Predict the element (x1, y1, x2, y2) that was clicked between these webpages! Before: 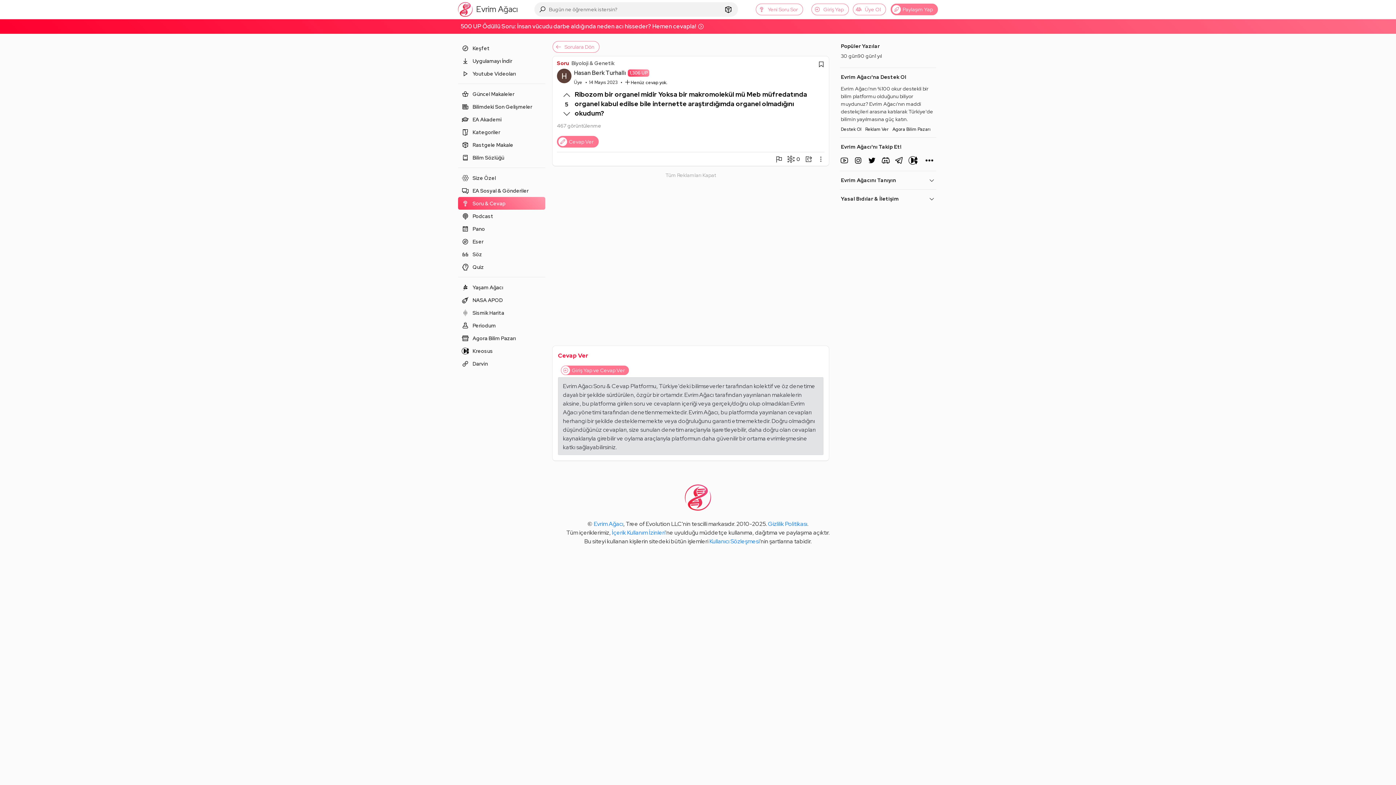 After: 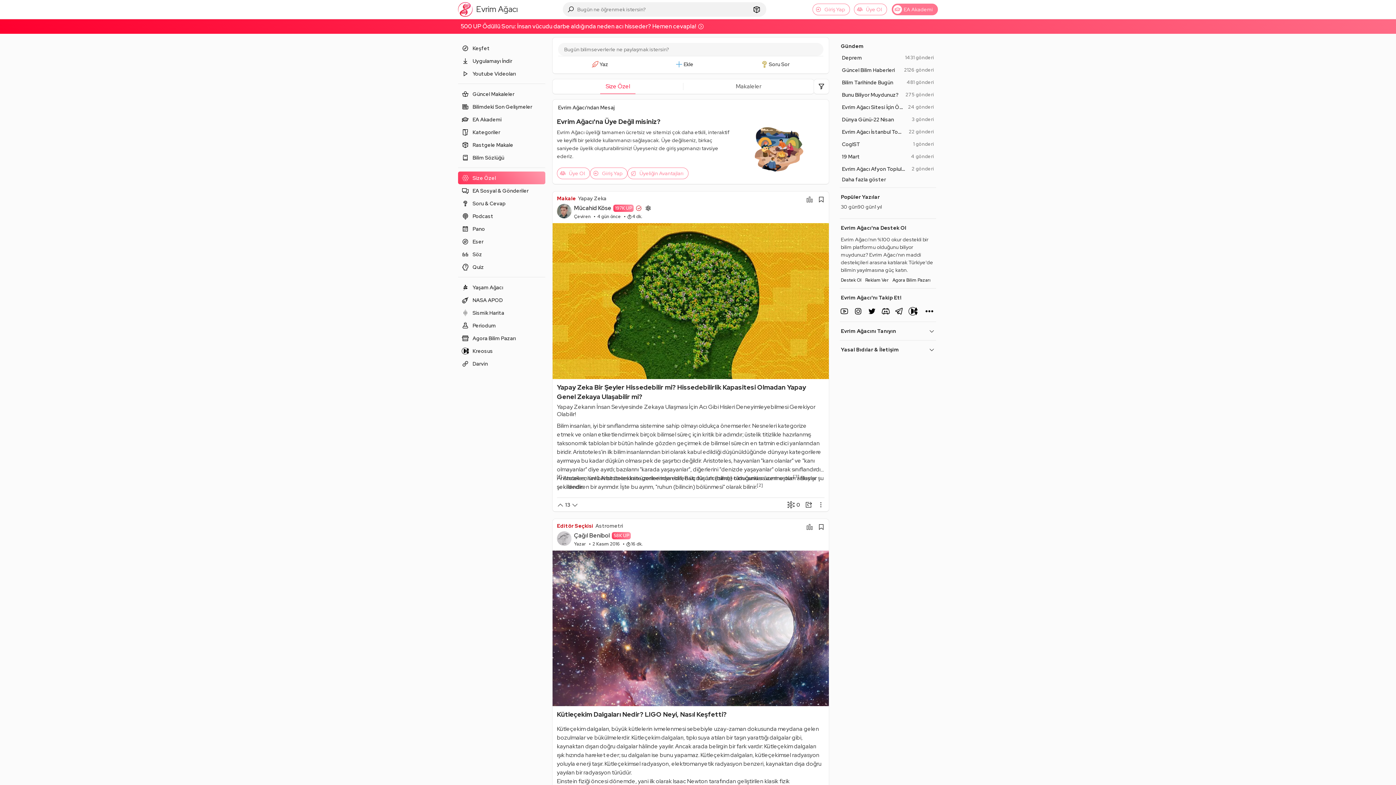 Action: bbox: (458, 2, 517, 16) label: Evrim Ağacı